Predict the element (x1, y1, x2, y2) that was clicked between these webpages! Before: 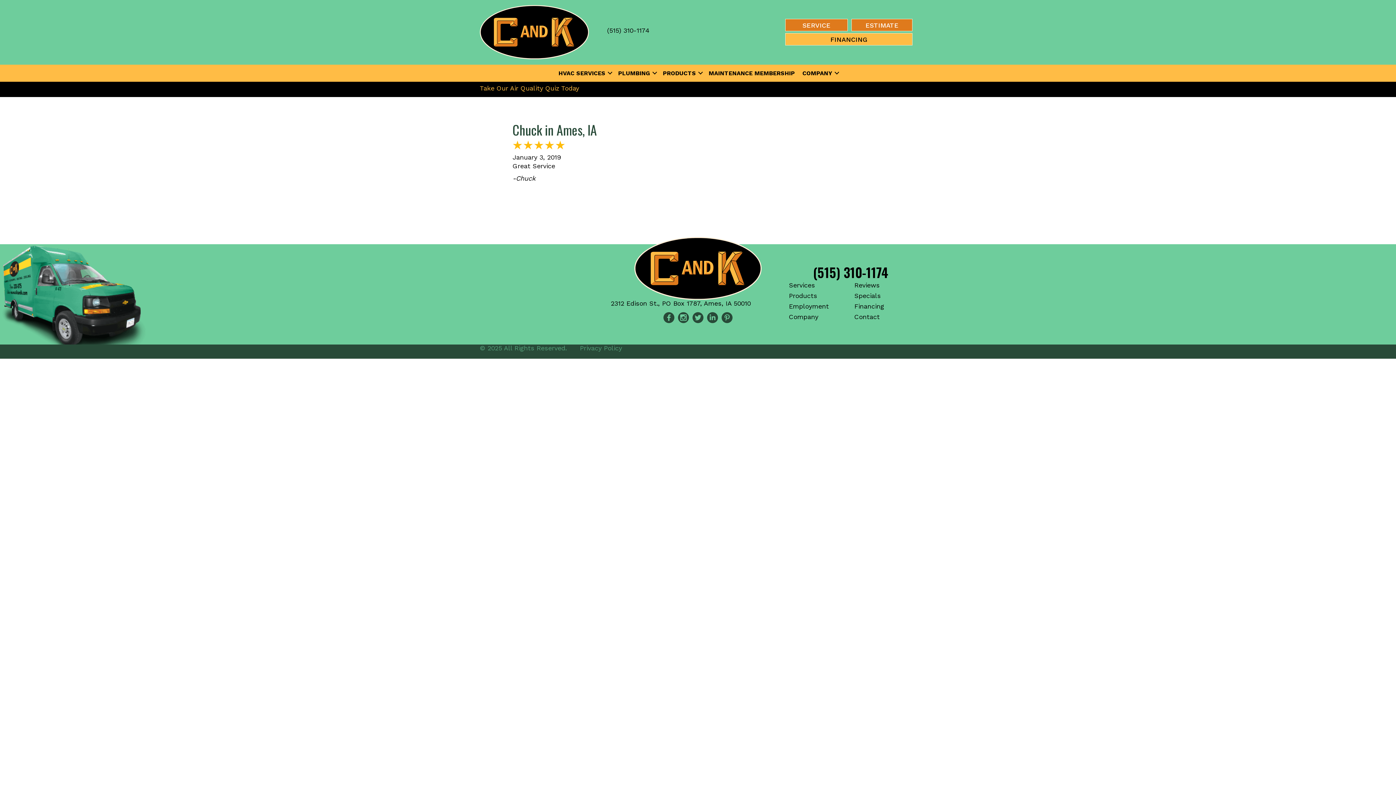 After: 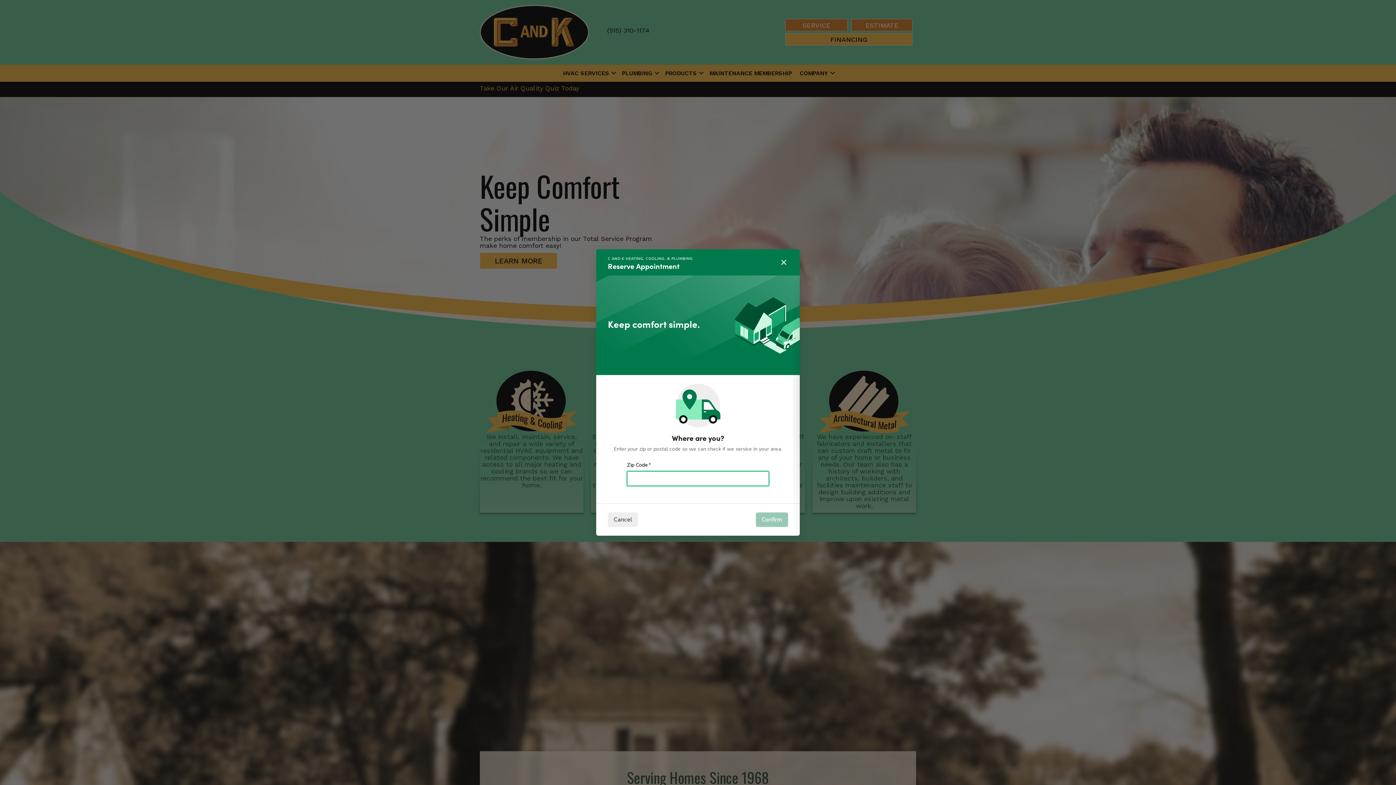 Action: bbox: (785, 19, 847, 31) label: SERVICE